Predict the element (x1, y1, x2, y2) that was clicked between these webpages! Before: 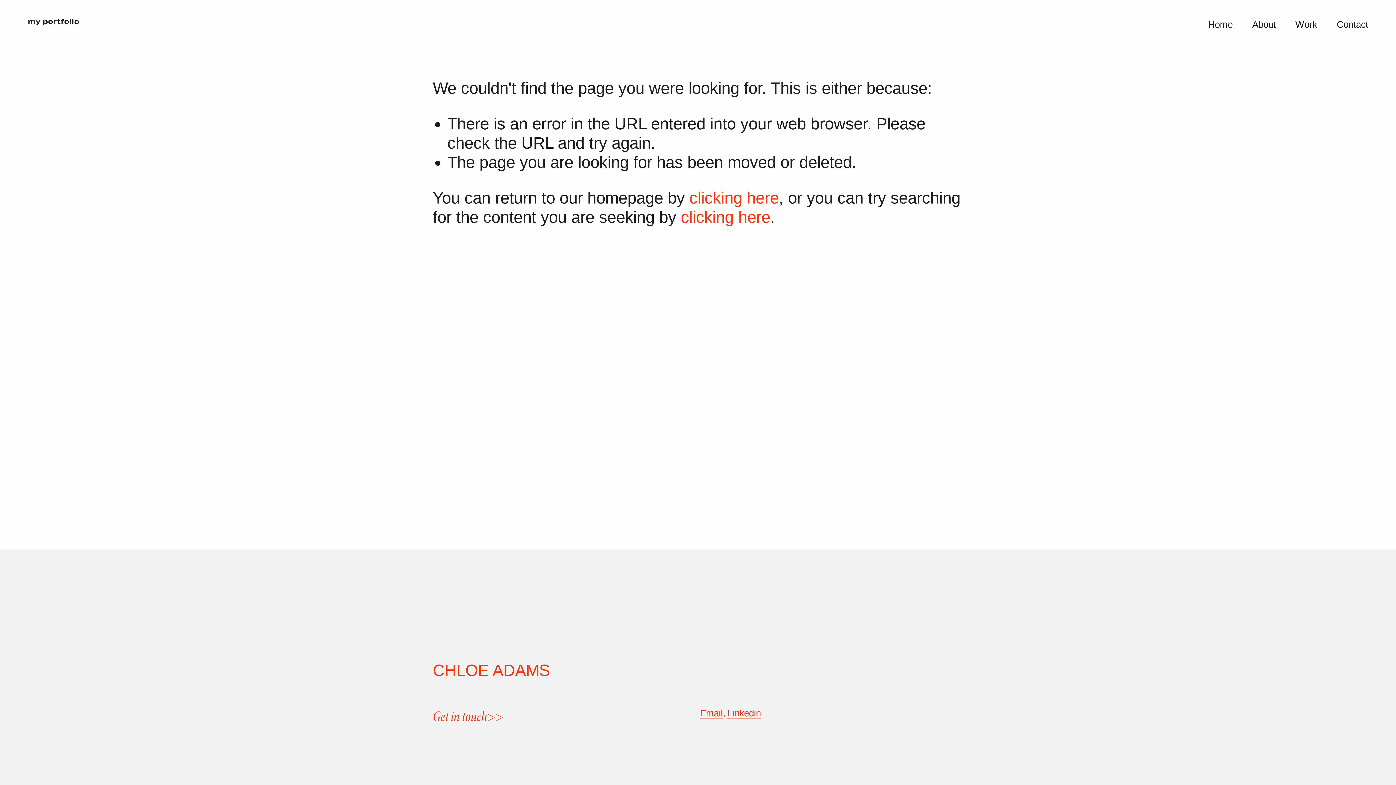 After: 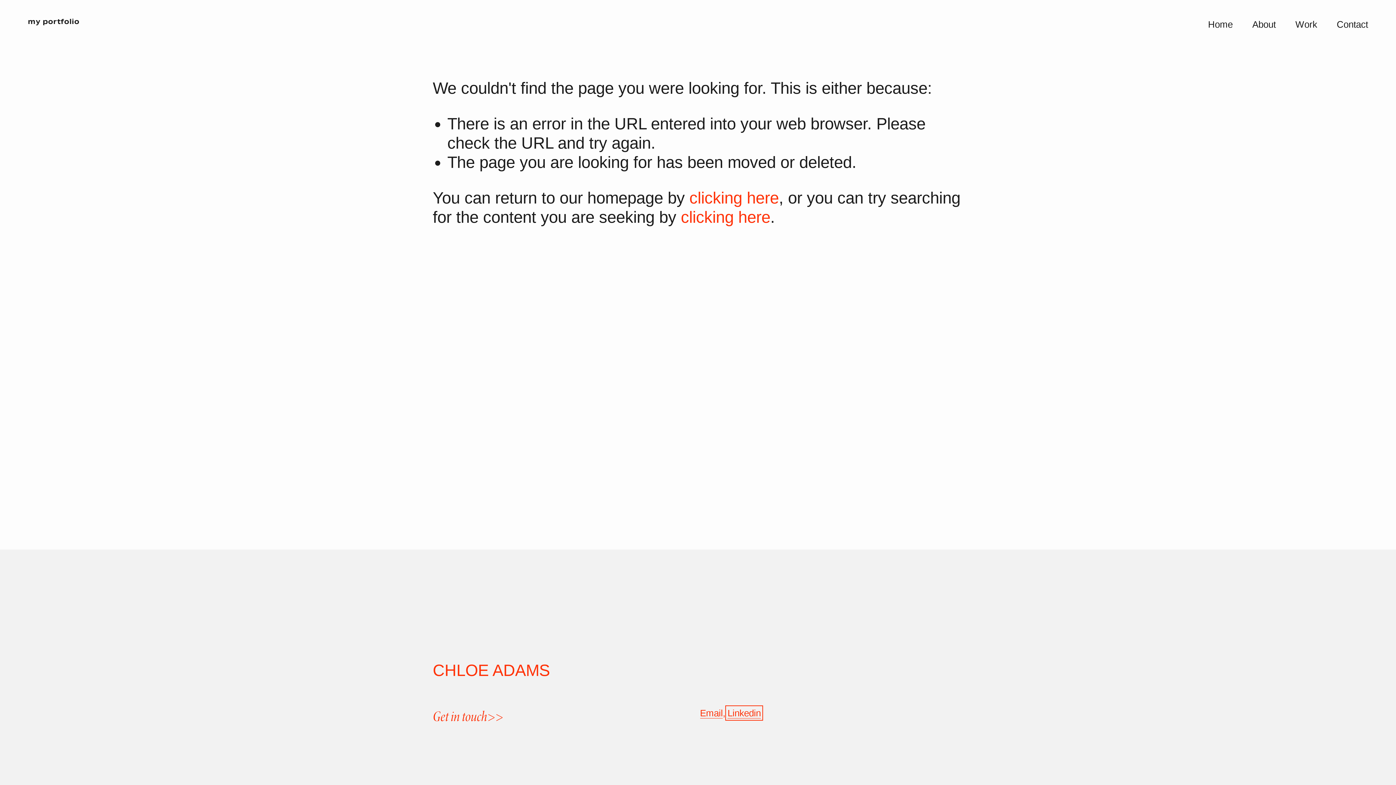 Action: bbox: (727, 707, 761, 718) label: Linkedin